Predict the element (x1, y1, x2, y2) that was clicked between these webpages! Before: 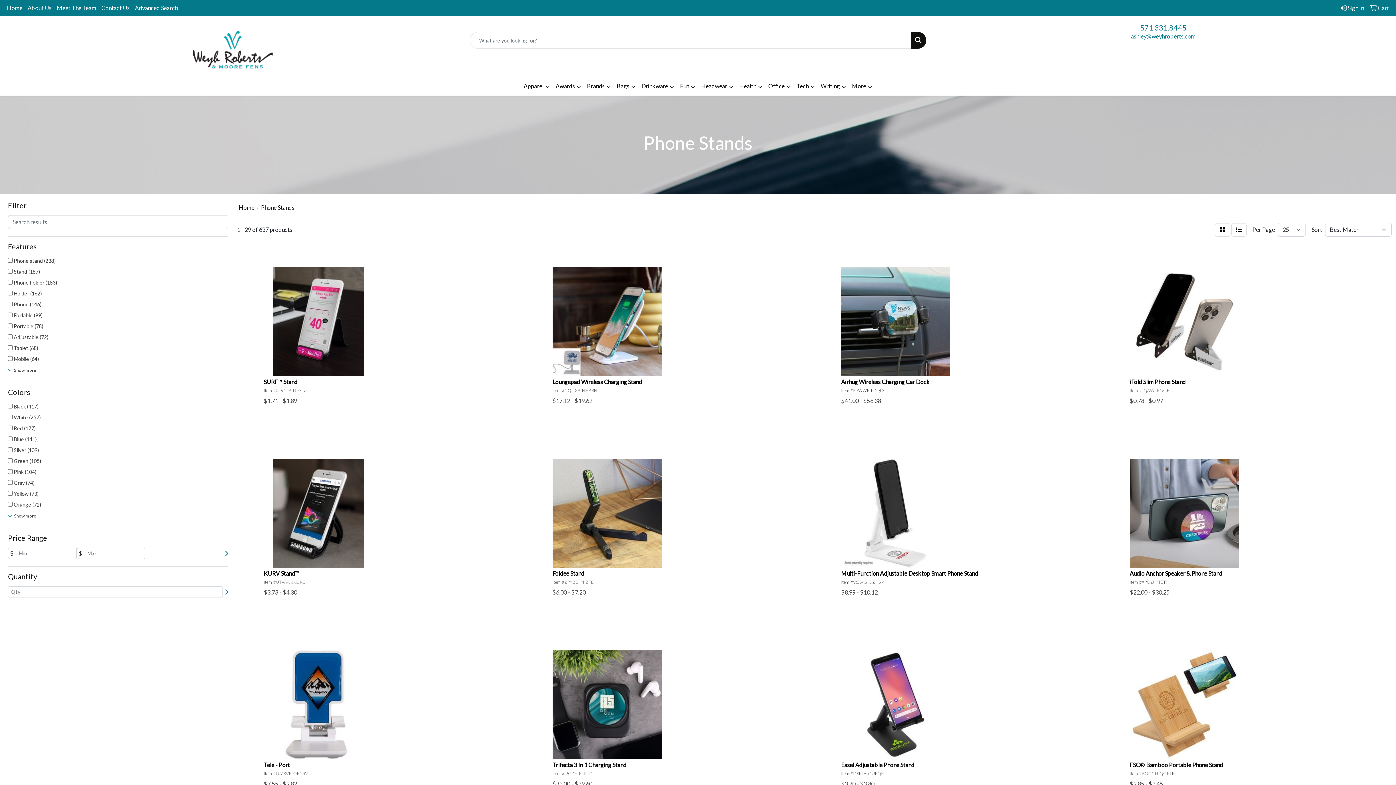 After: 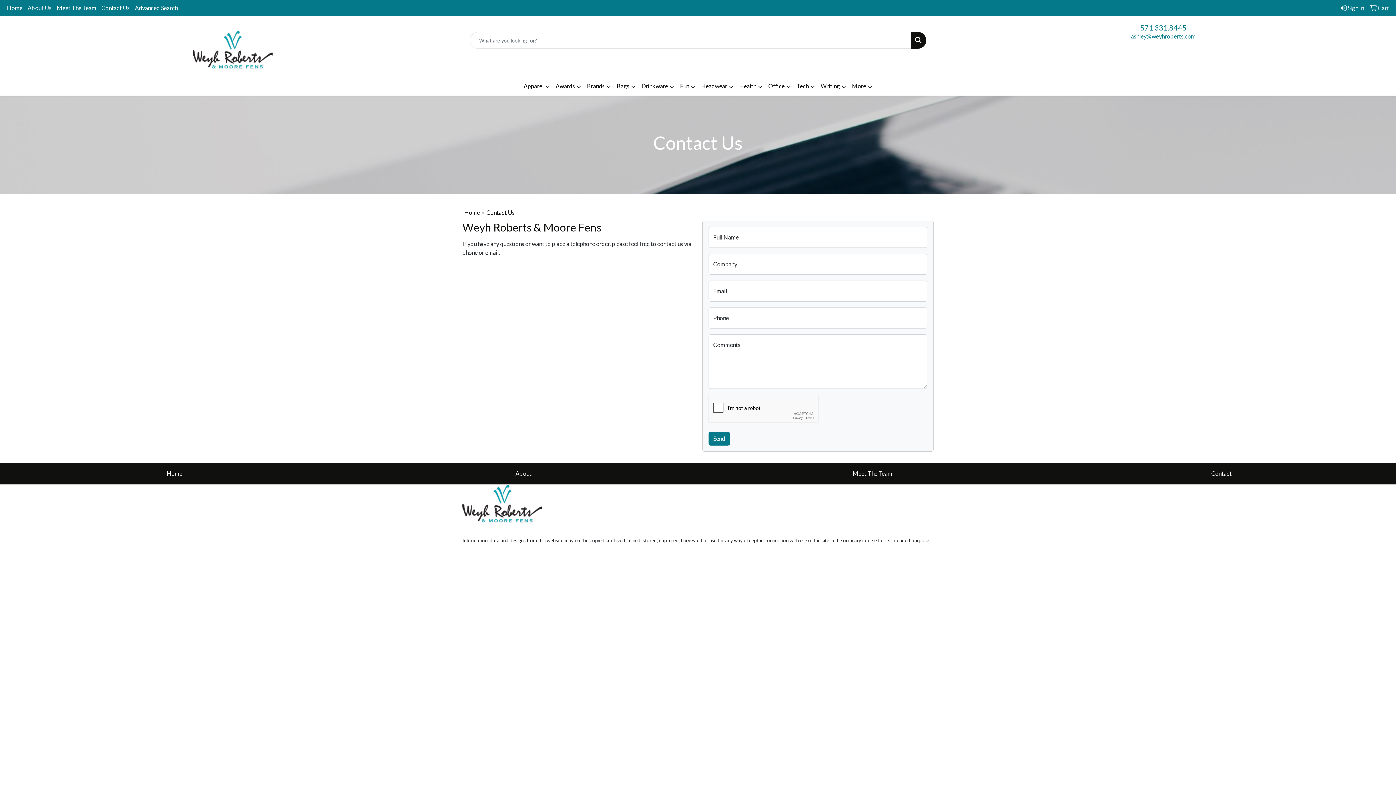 Action: bbox: (98, 0, 132, 16) label: Contact Us